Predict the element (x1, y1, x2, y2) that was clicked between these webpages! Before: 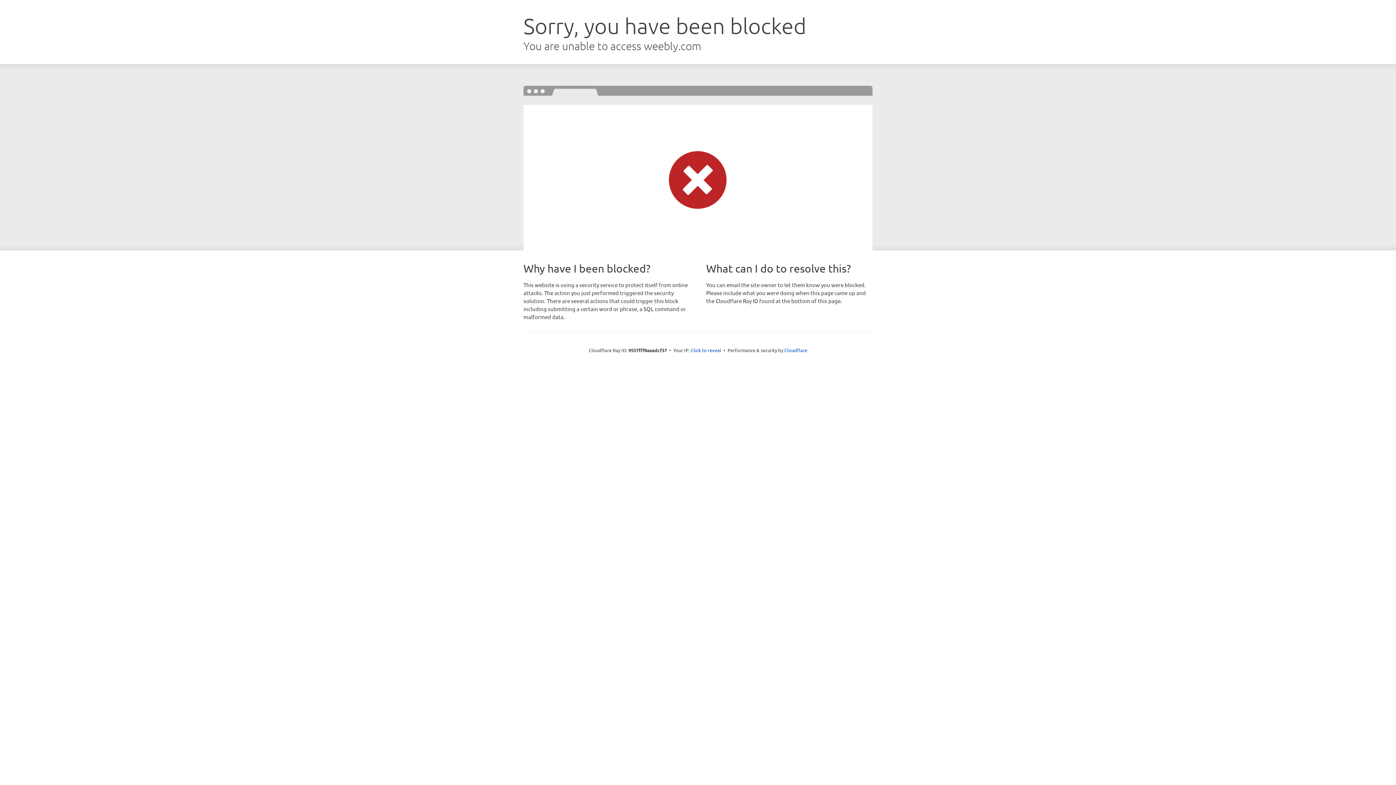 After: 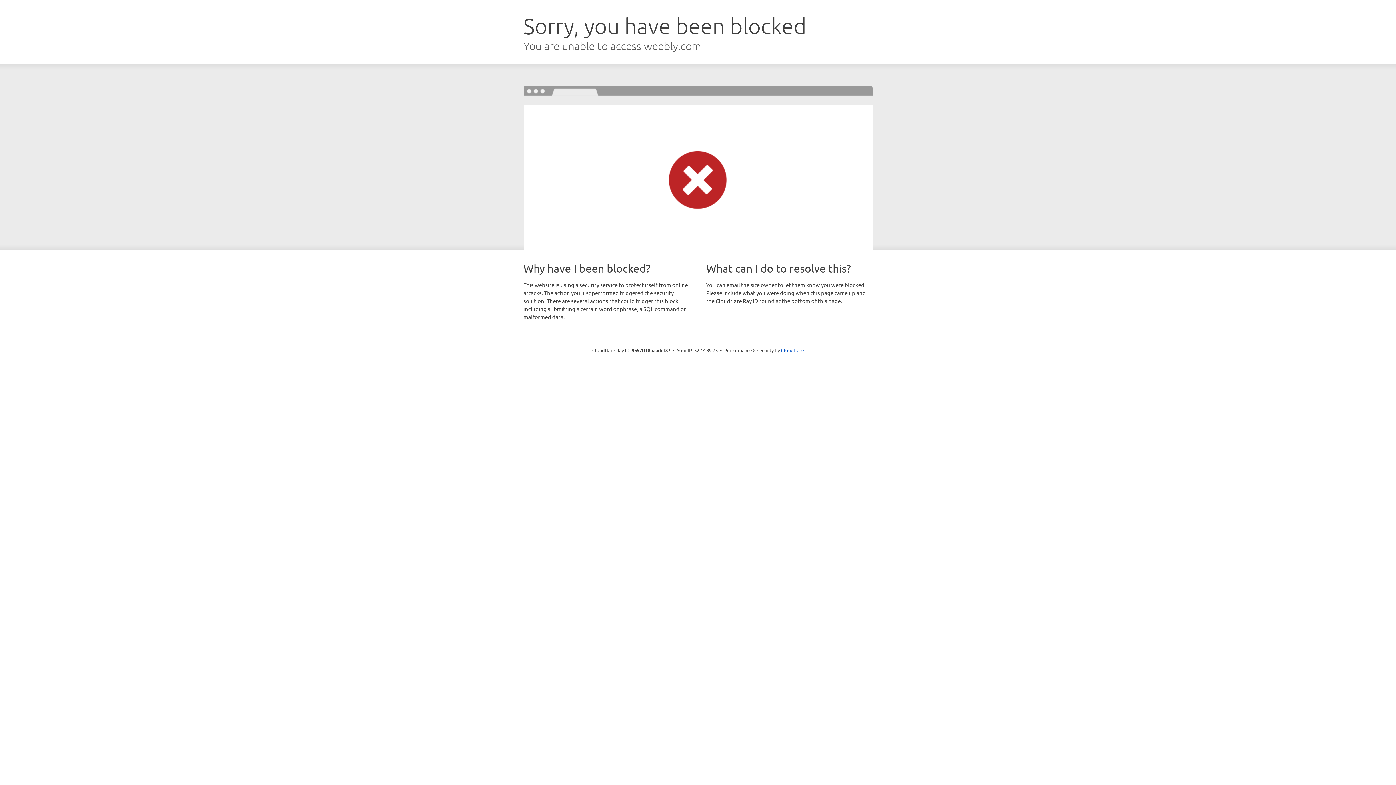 Action: label: Click to reveal bbox: (690, 346, 721, 353)